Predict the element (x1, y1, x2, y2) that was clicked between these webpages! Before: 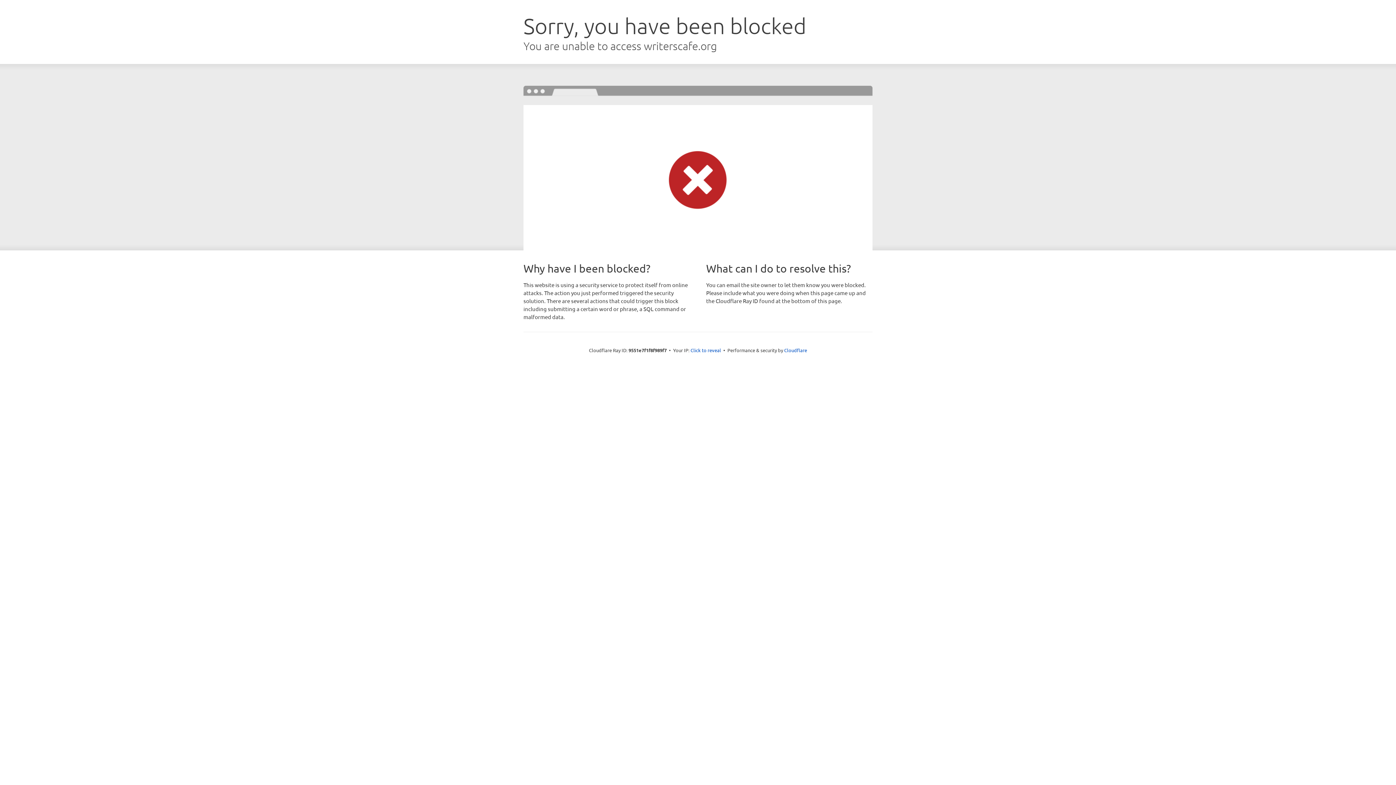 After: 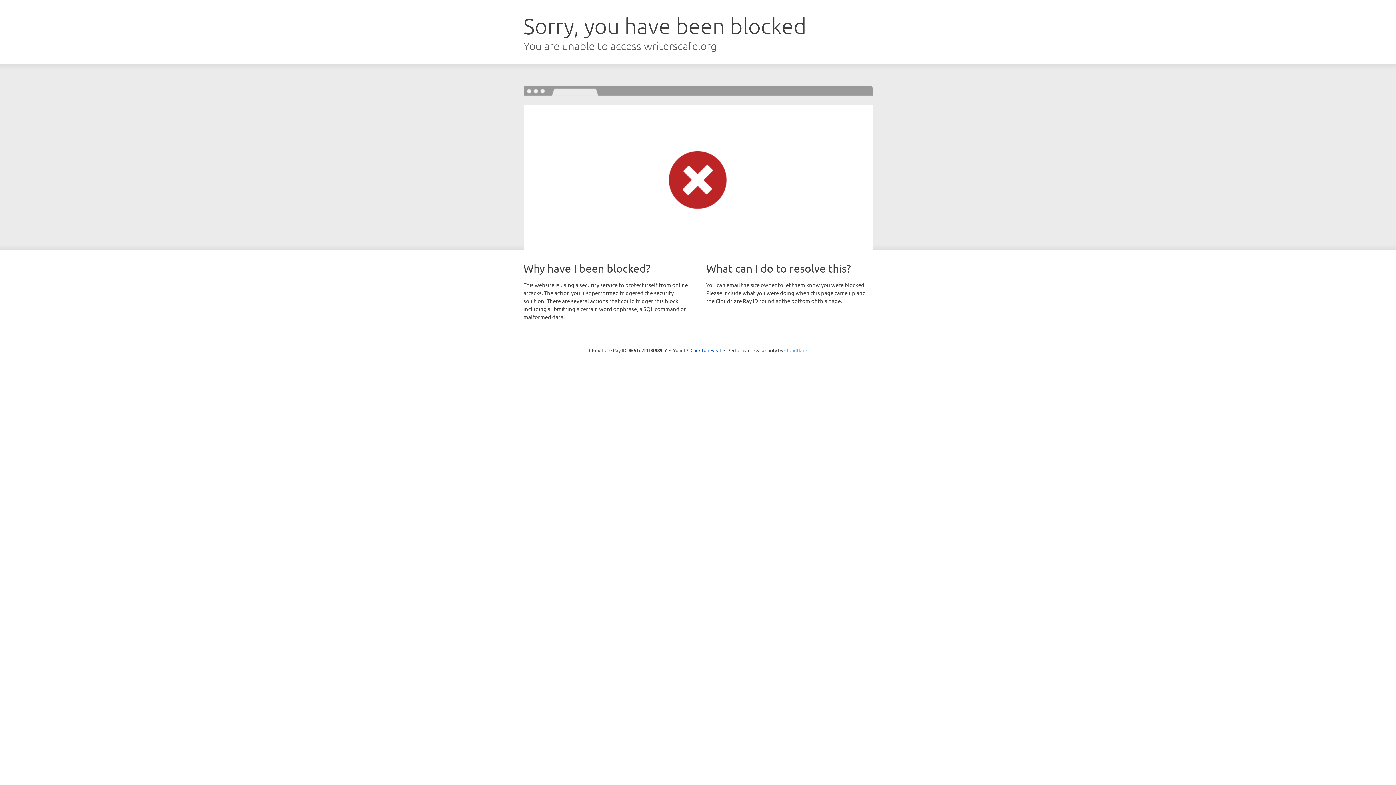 Action: bbox: (784, 347, 807, 353) label: Cloudflare